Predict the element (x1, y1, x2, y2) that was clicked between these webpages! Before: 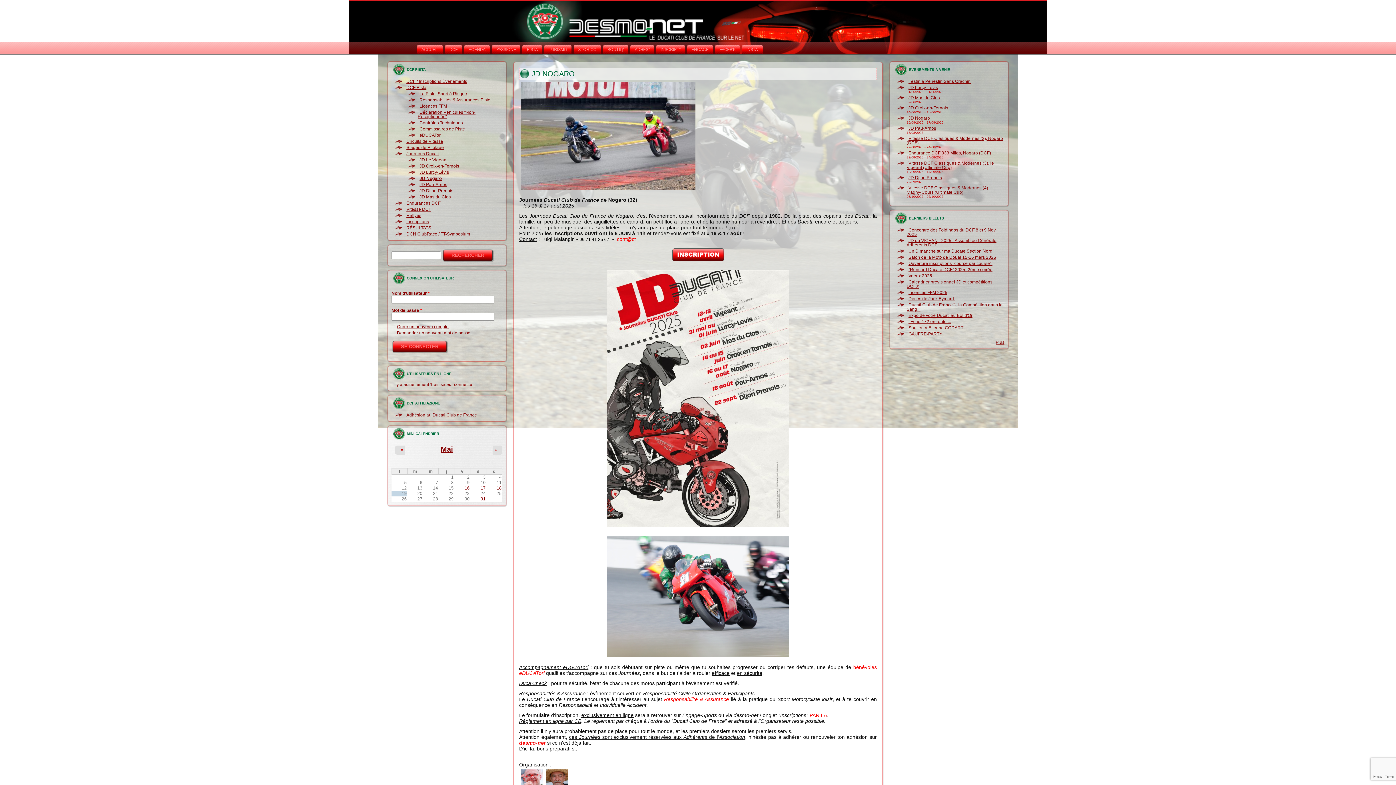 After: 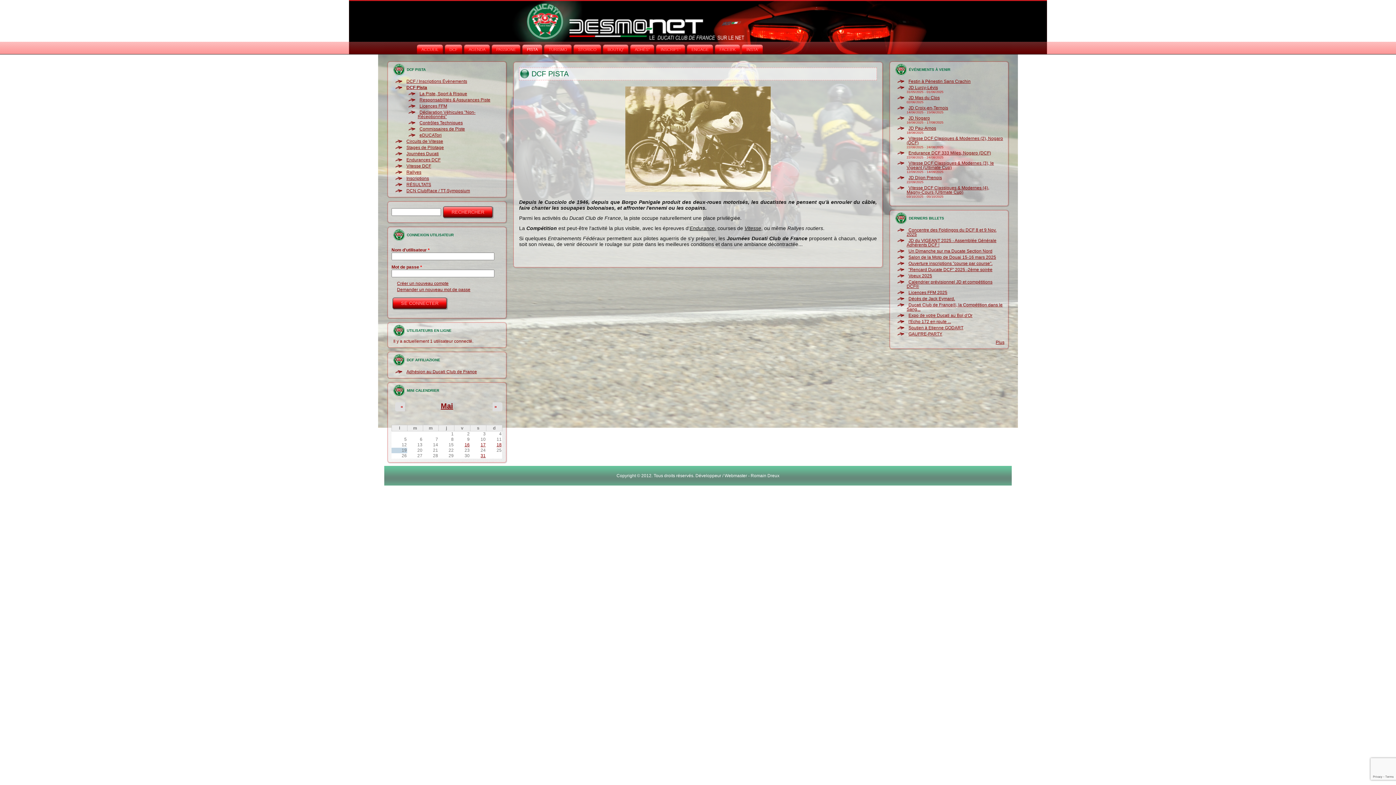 Action: bbox: (404, 85, 428, 90) label: DCF Pista